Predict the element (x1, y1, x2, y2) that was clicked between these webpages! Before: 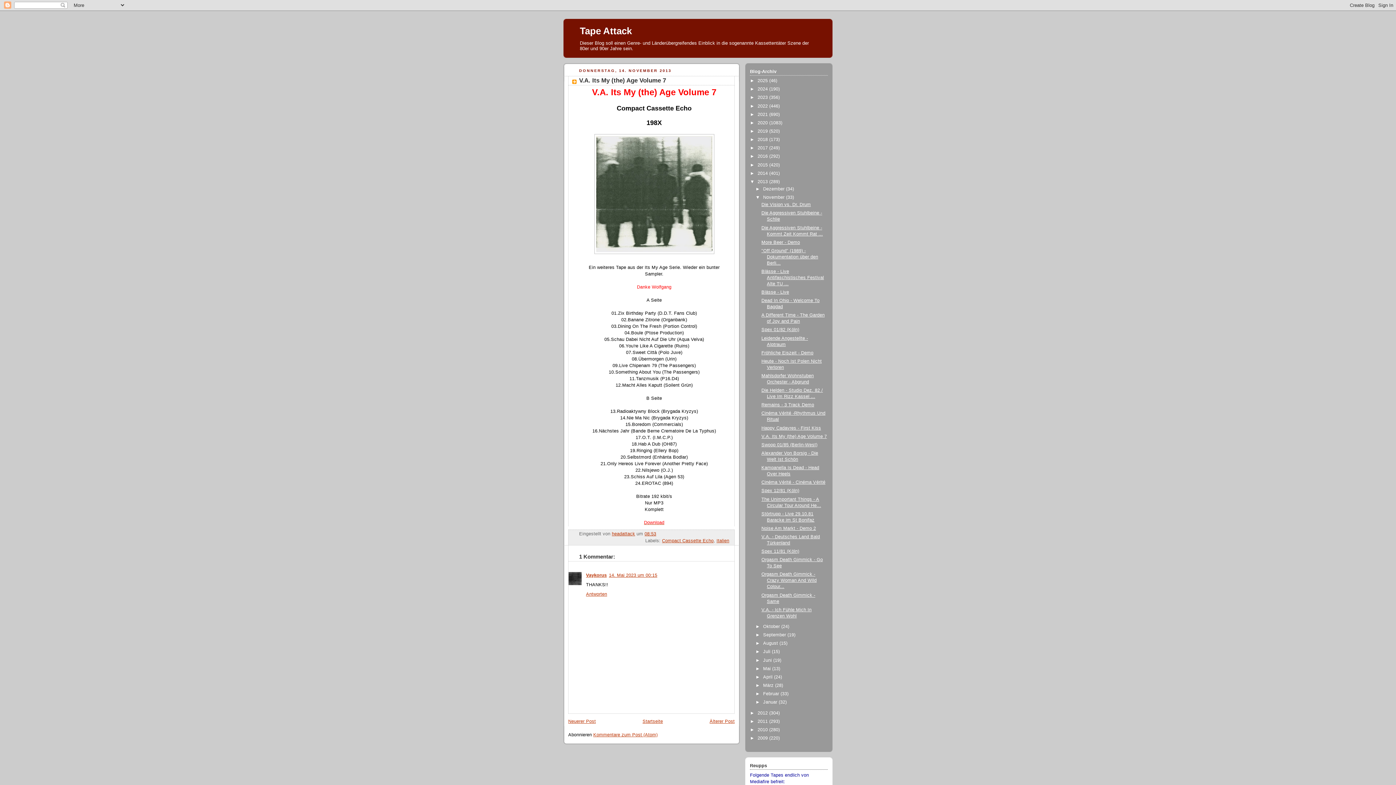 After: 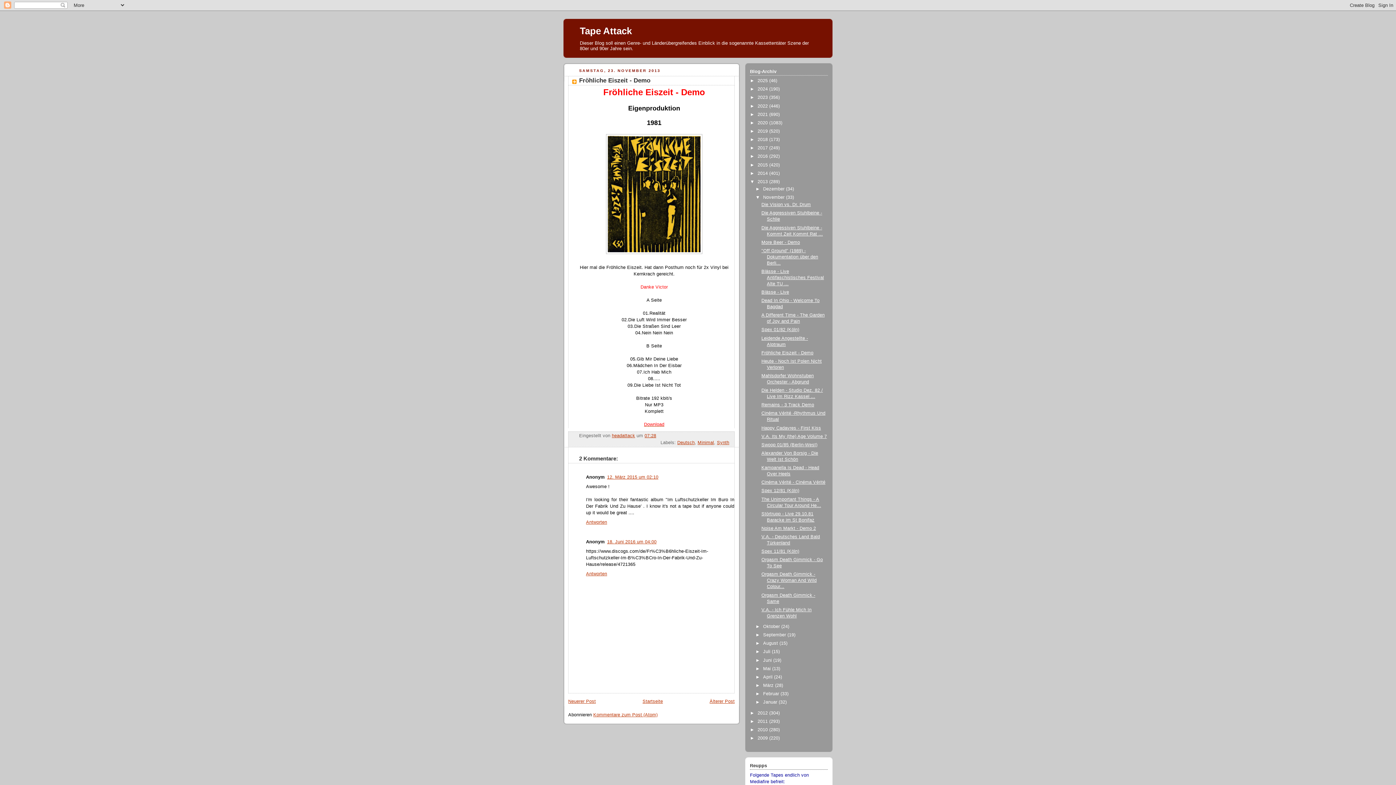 Action: label: Fröhliche Eiszeit - Demo bbox: (761, 350, 813, 355)